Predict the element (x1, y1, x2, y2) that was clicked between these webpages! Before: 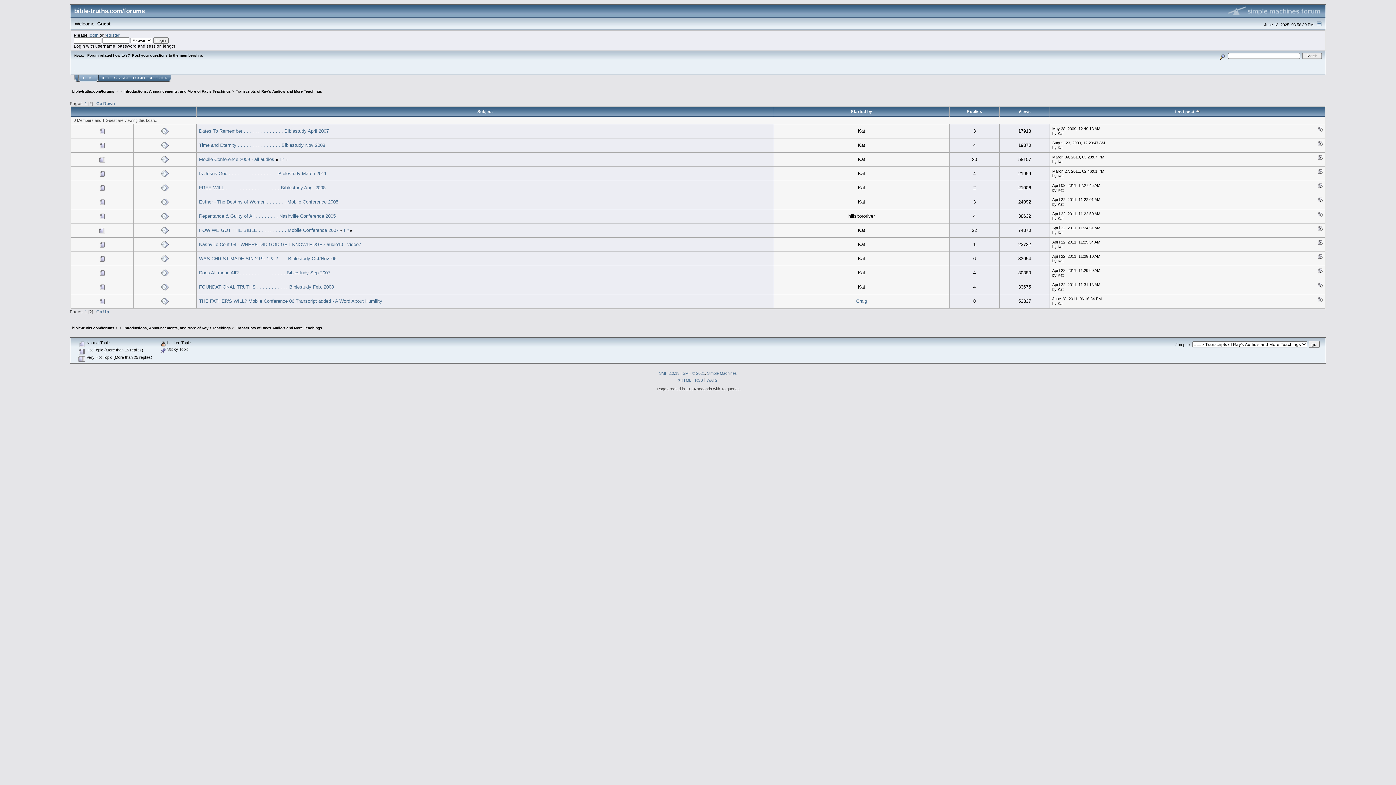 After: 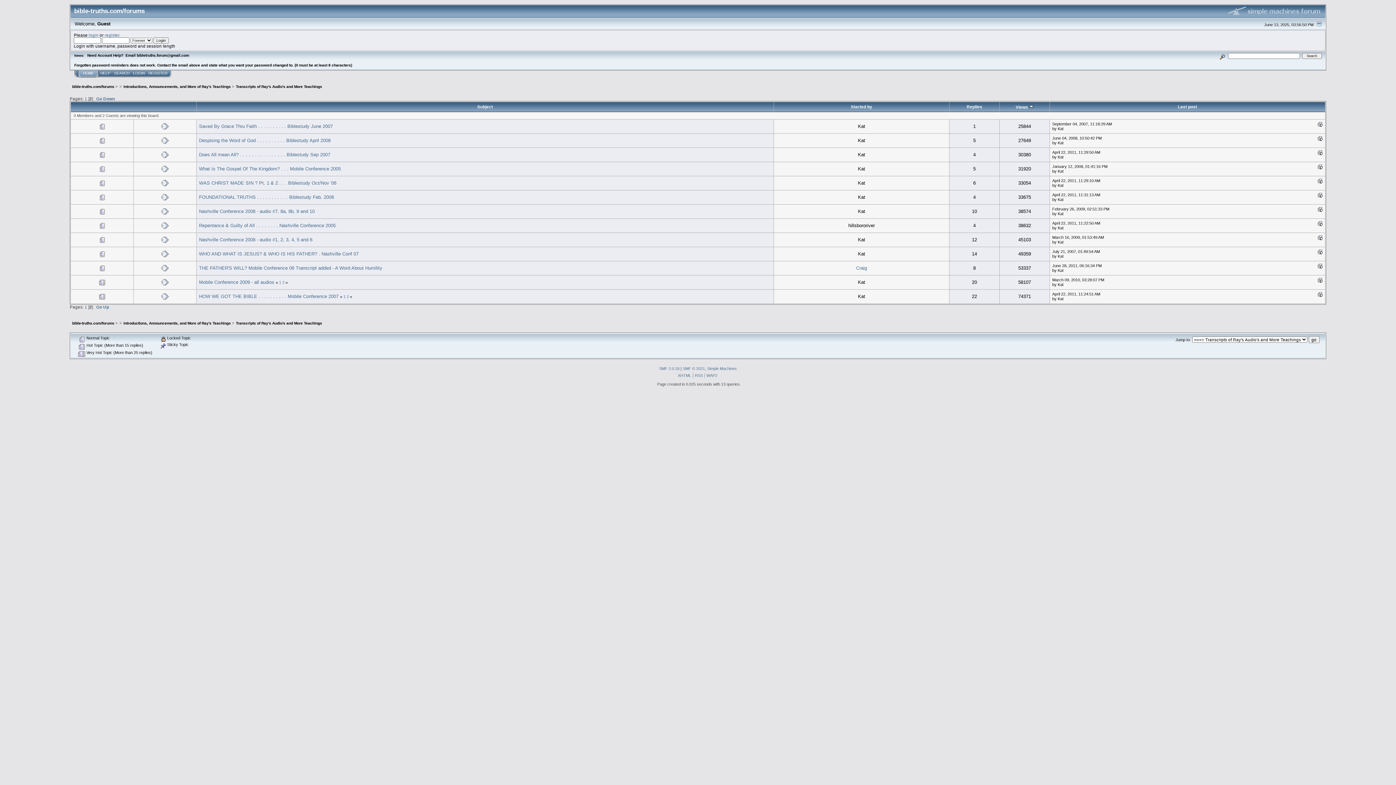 Action: bbox: (1018, 109, 1031, 113) label: Views